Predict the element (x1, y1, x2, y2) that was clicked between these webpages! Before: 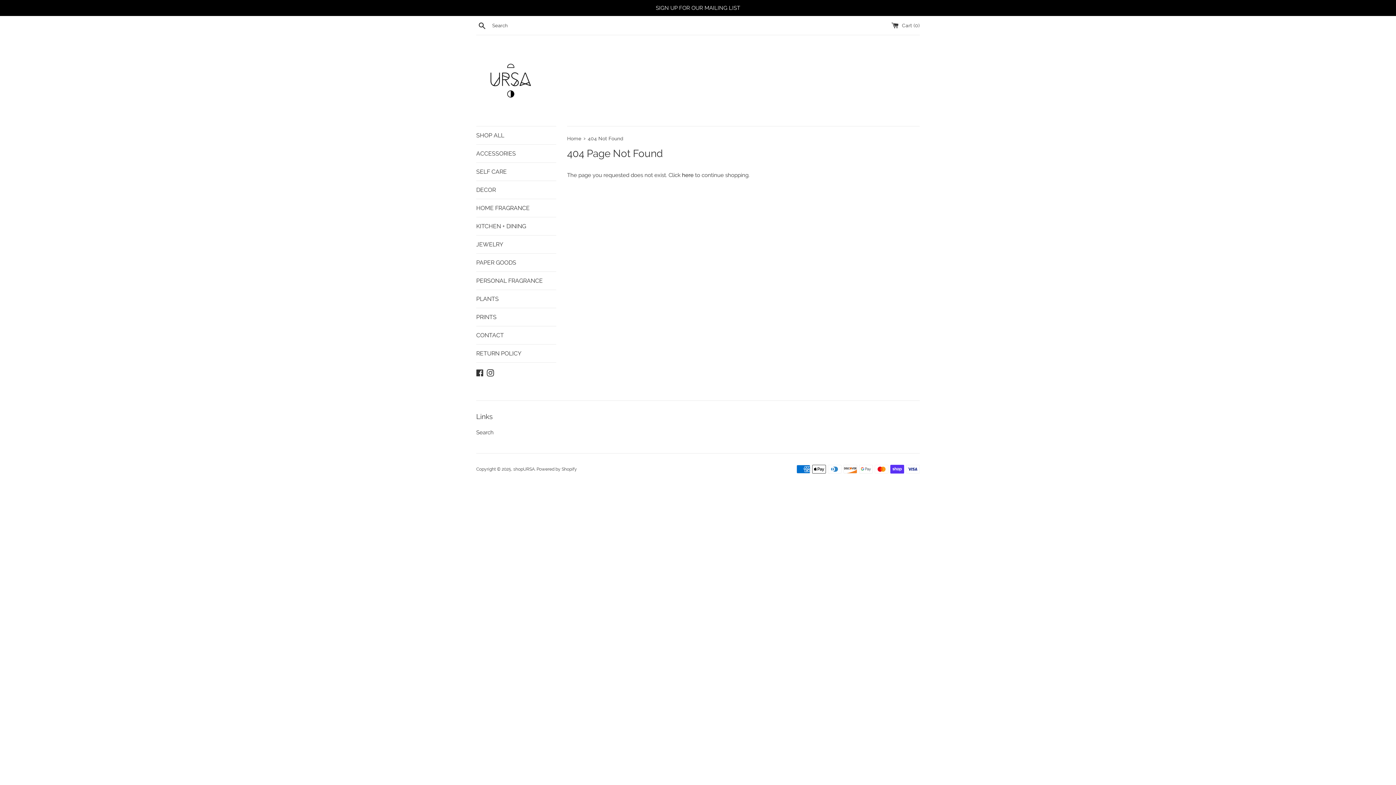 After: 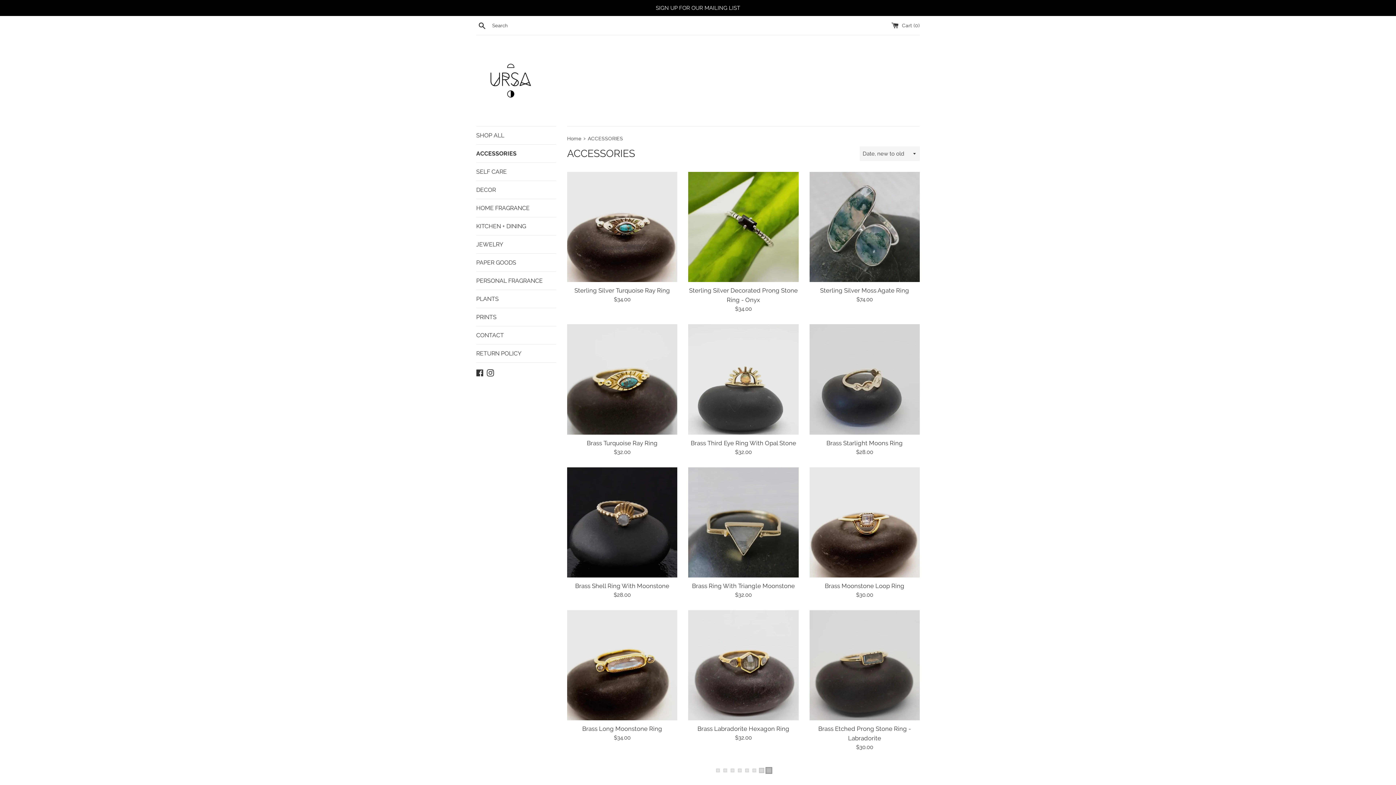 Action: bbox: (476, 144, 556, 162) label: ACCESSORIES